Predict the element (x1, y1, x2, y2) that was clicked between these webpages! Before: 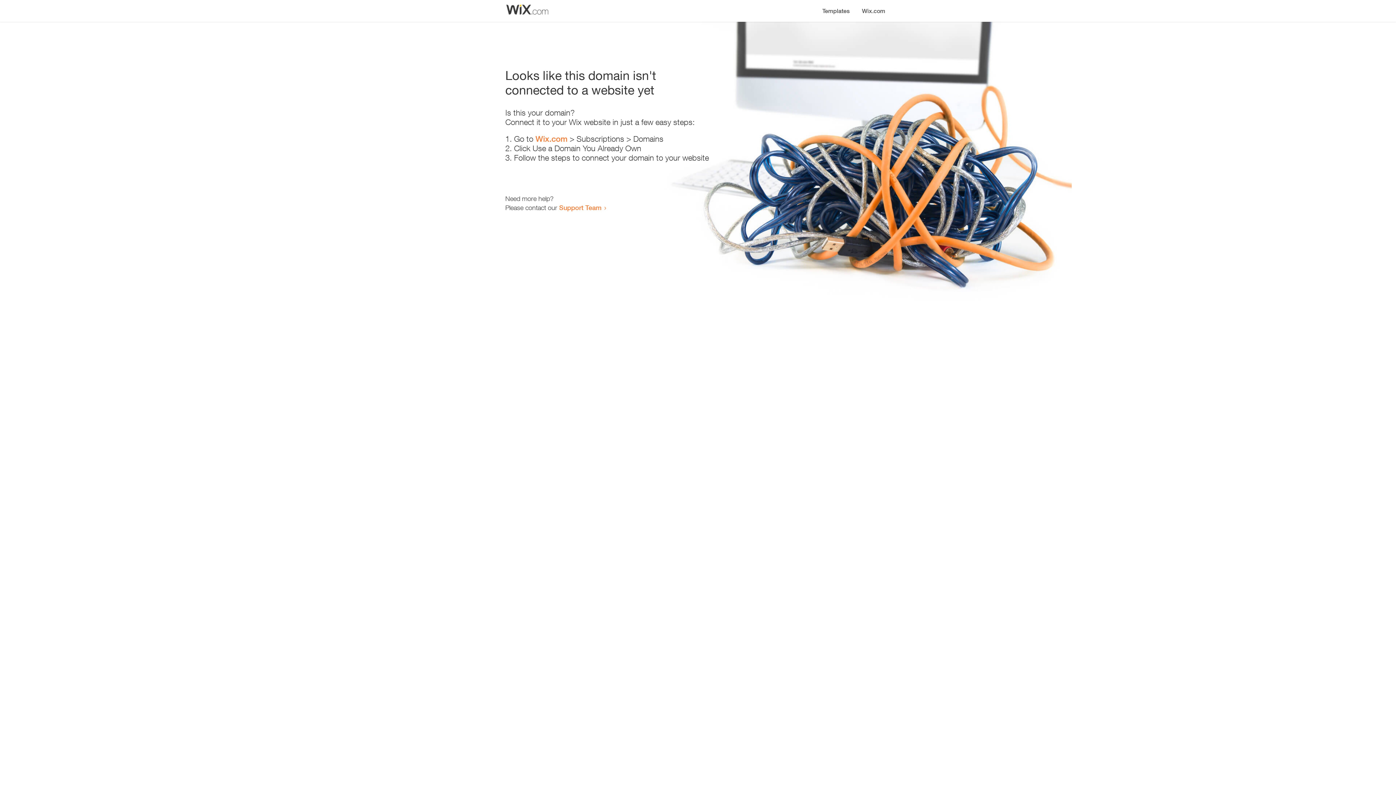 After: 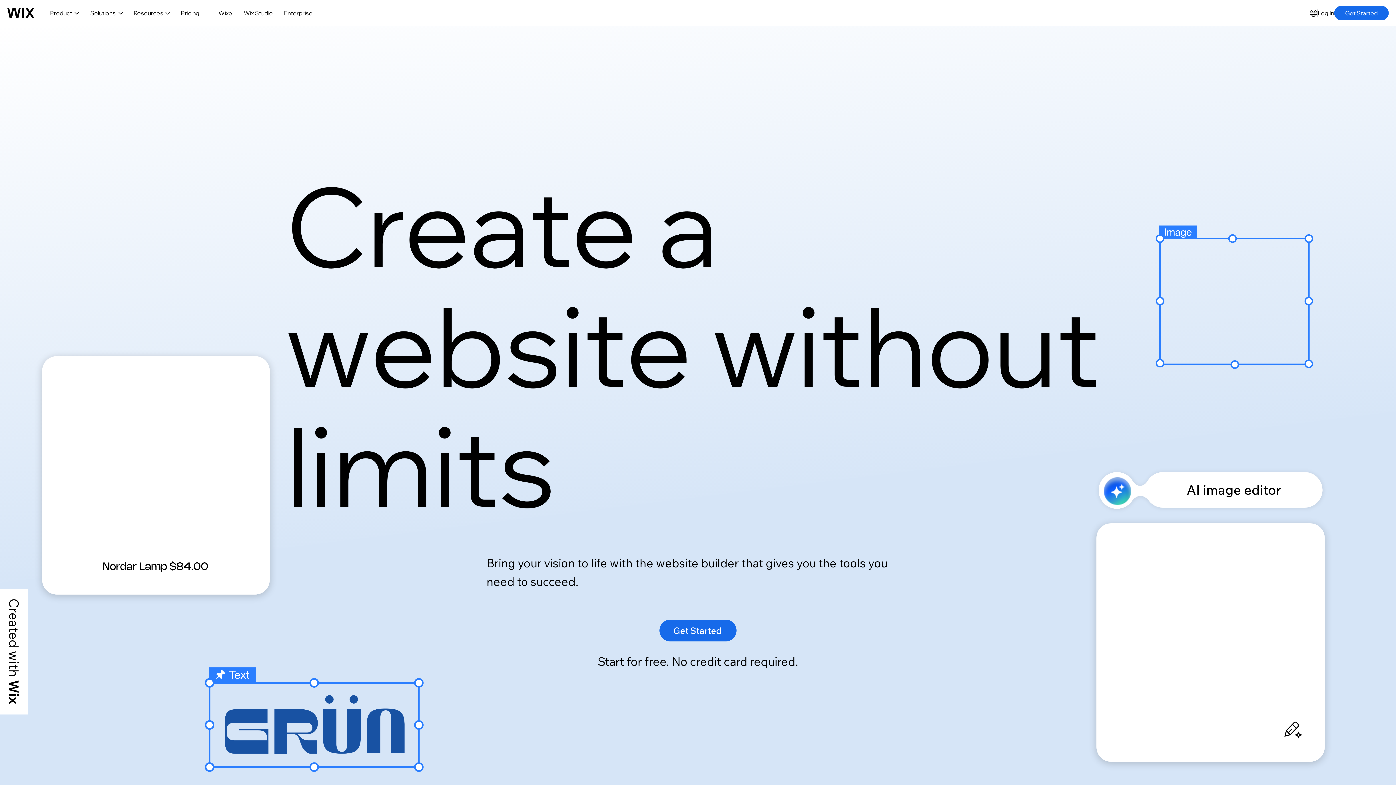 Action: label: Wix.com bbox: (535, 134, 567, 143)